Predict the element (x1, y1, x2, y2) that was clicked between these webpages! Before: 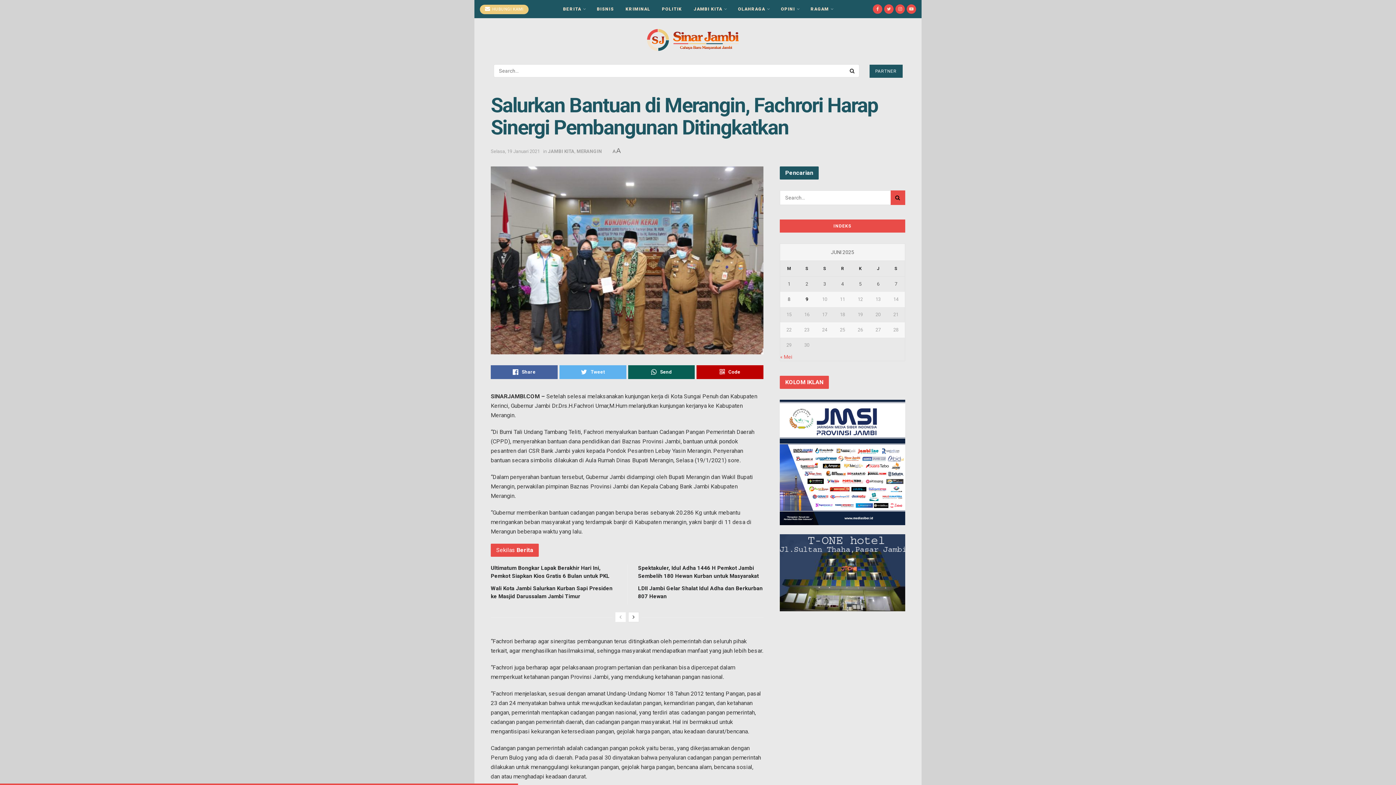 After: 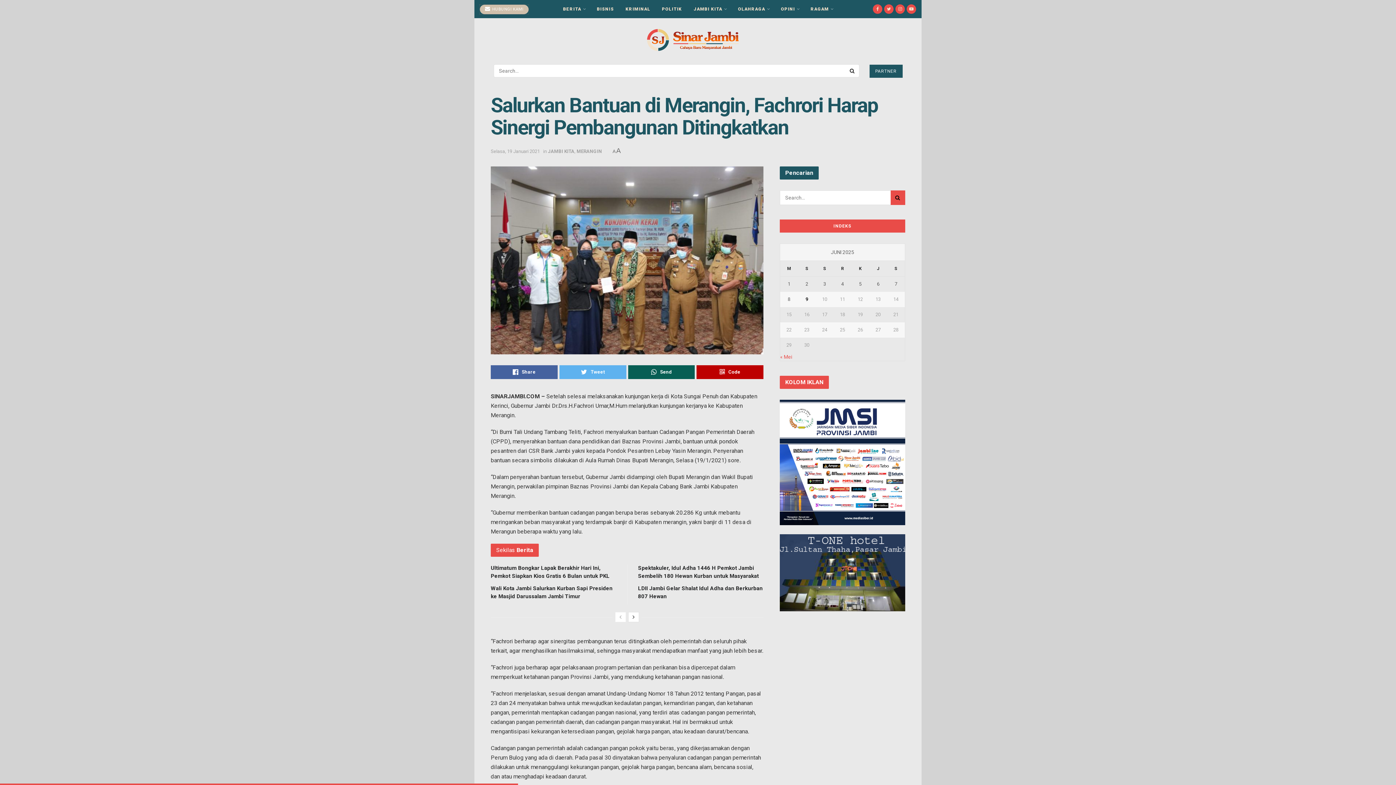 Action: label:  HUBUNGI KAMI bbox: (480, 4, 528, 14)